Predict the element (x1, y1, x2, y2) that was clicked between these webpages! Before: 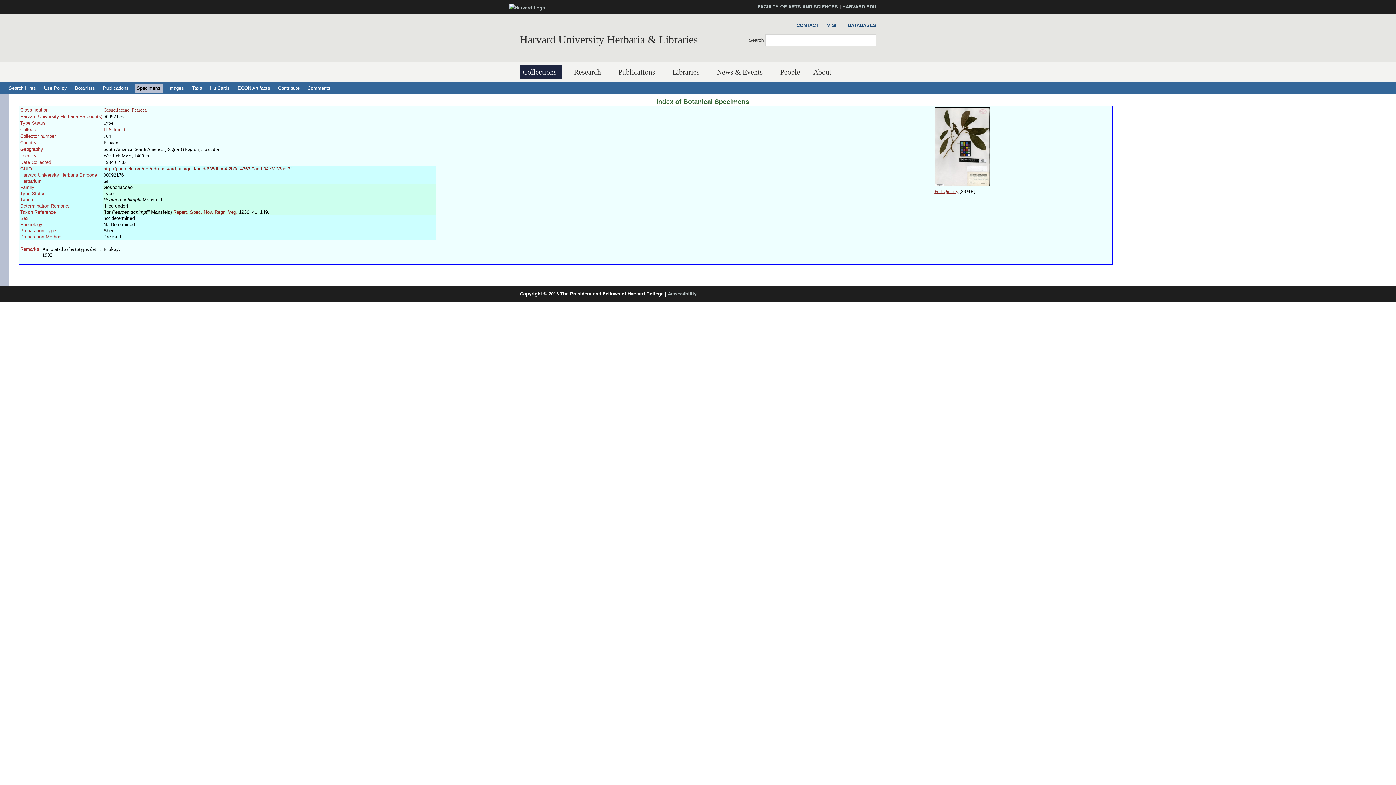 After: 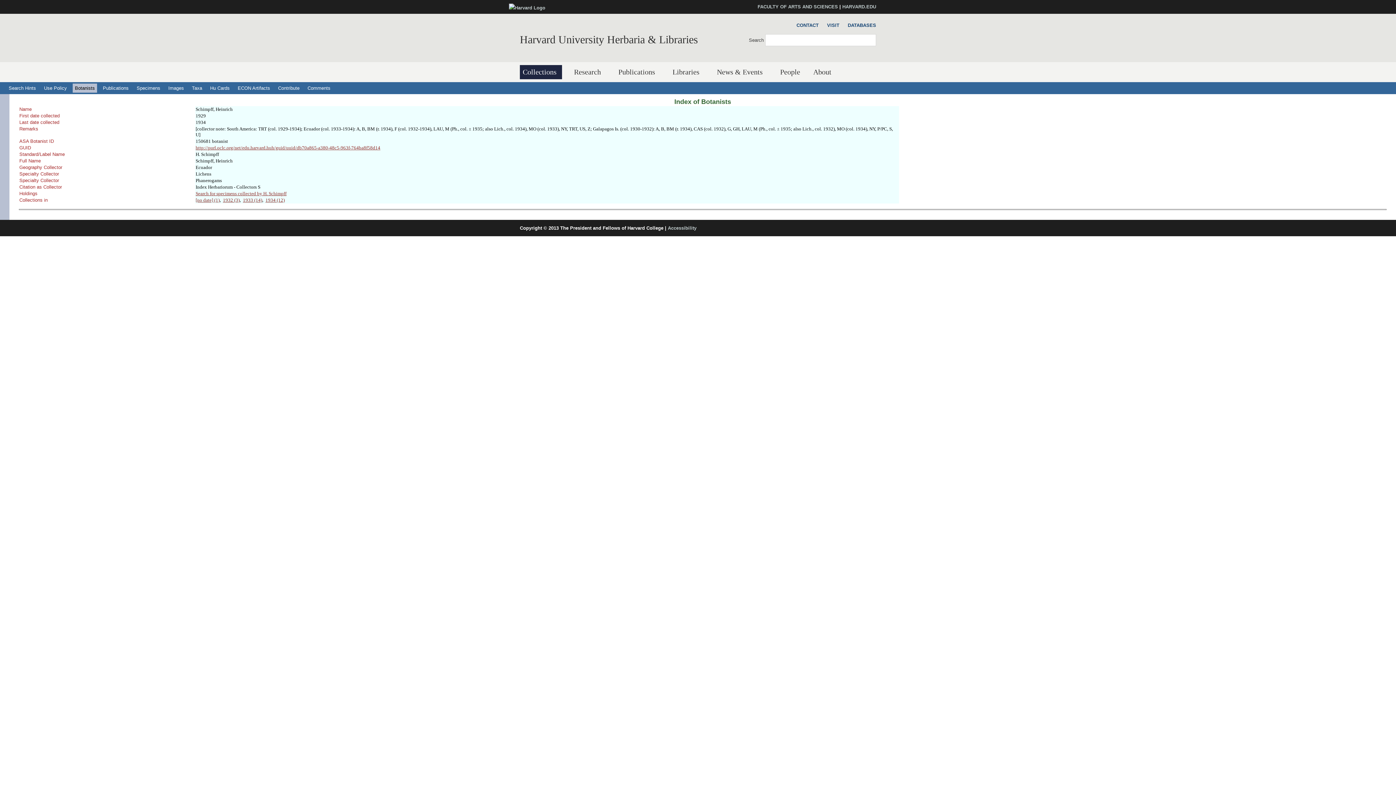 Action: label: H. Schimpff bbox: (103, 126, 126, 132)